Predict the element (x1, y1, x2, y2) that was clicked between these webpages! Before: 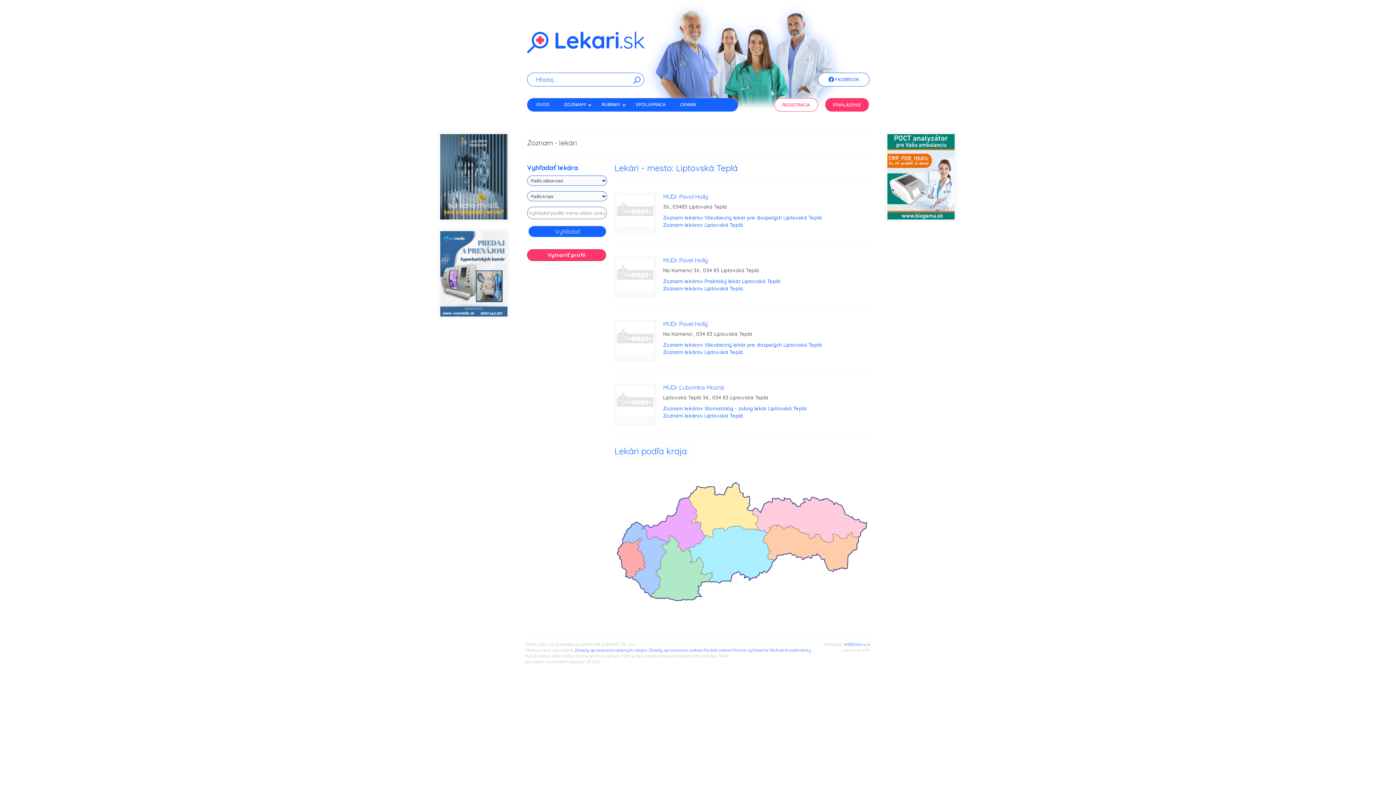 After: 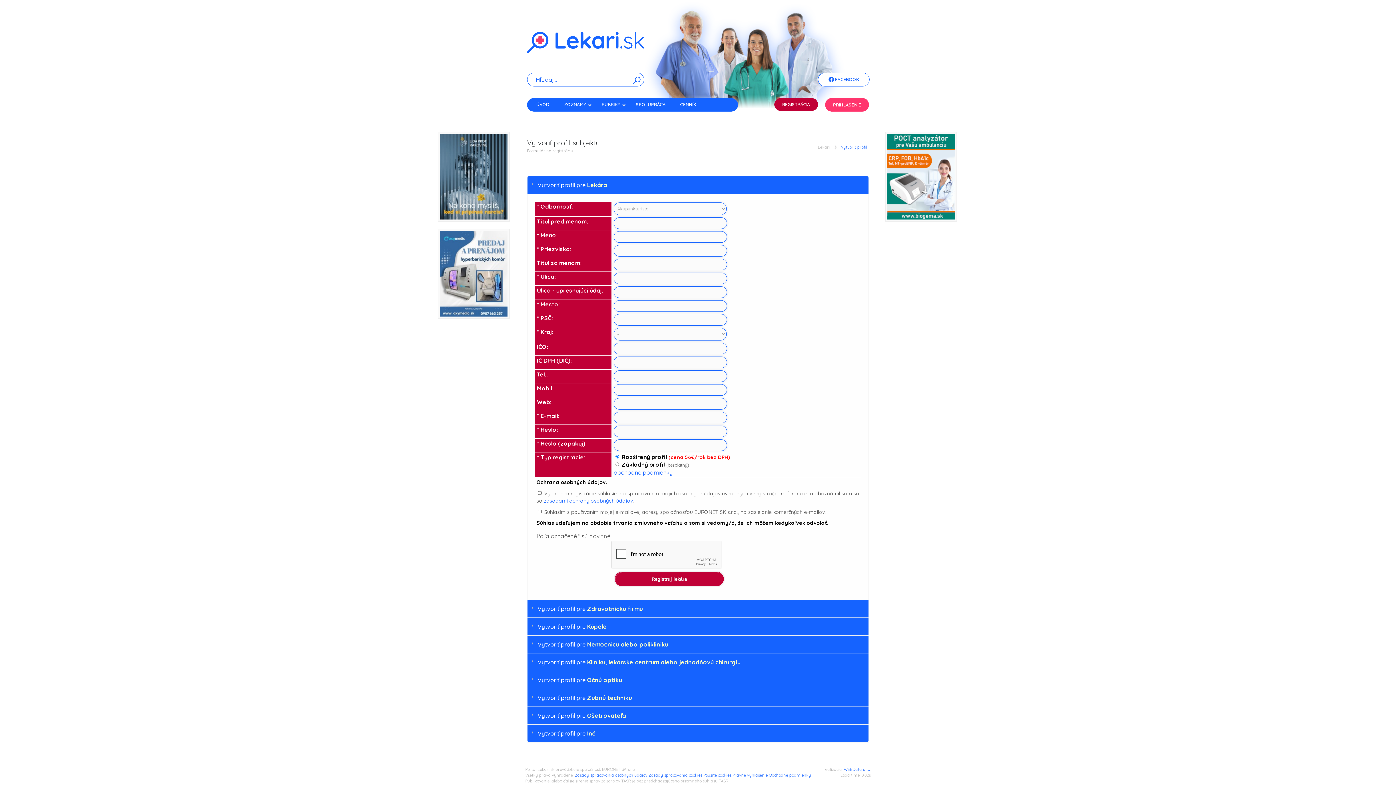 Action: bbox: (774, 98, 818, 111) label: REGISTRÁCIA